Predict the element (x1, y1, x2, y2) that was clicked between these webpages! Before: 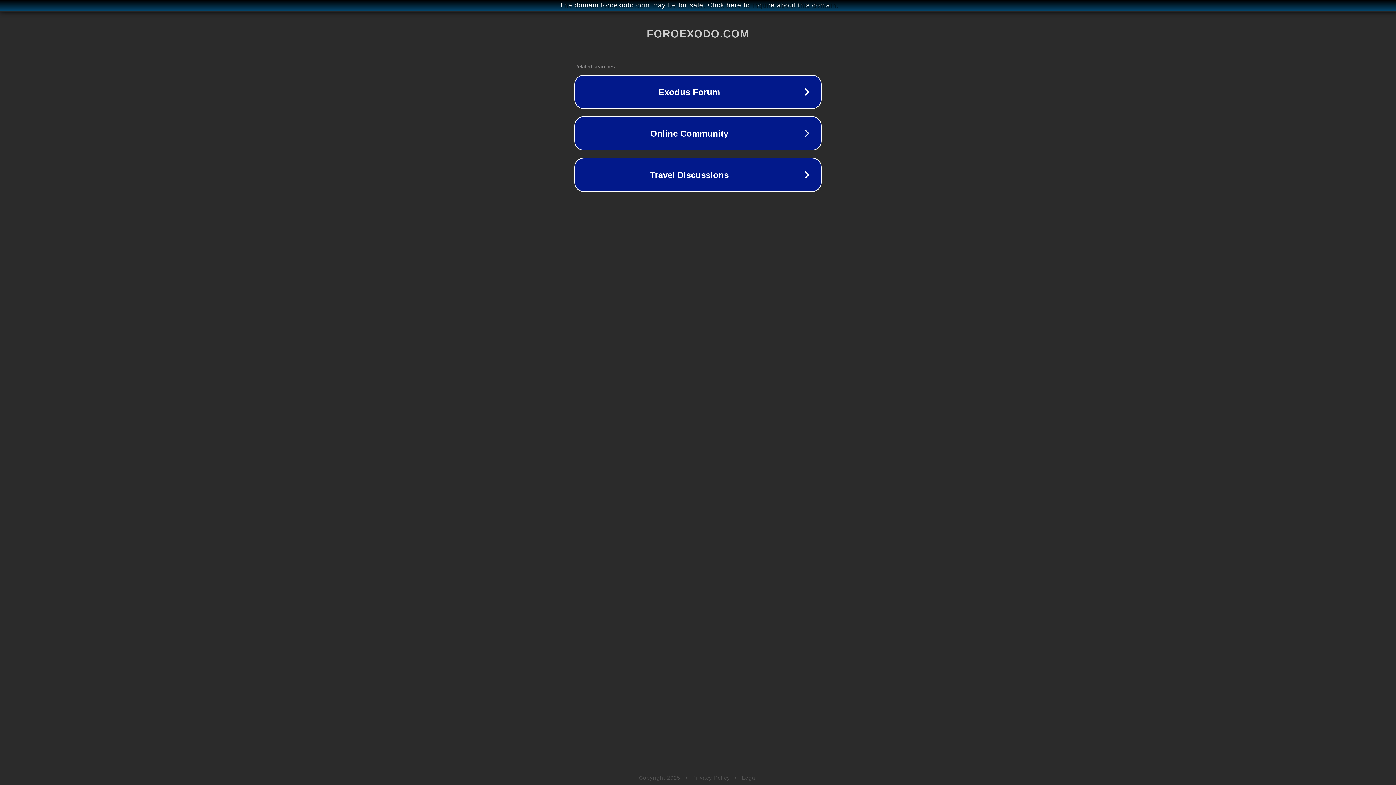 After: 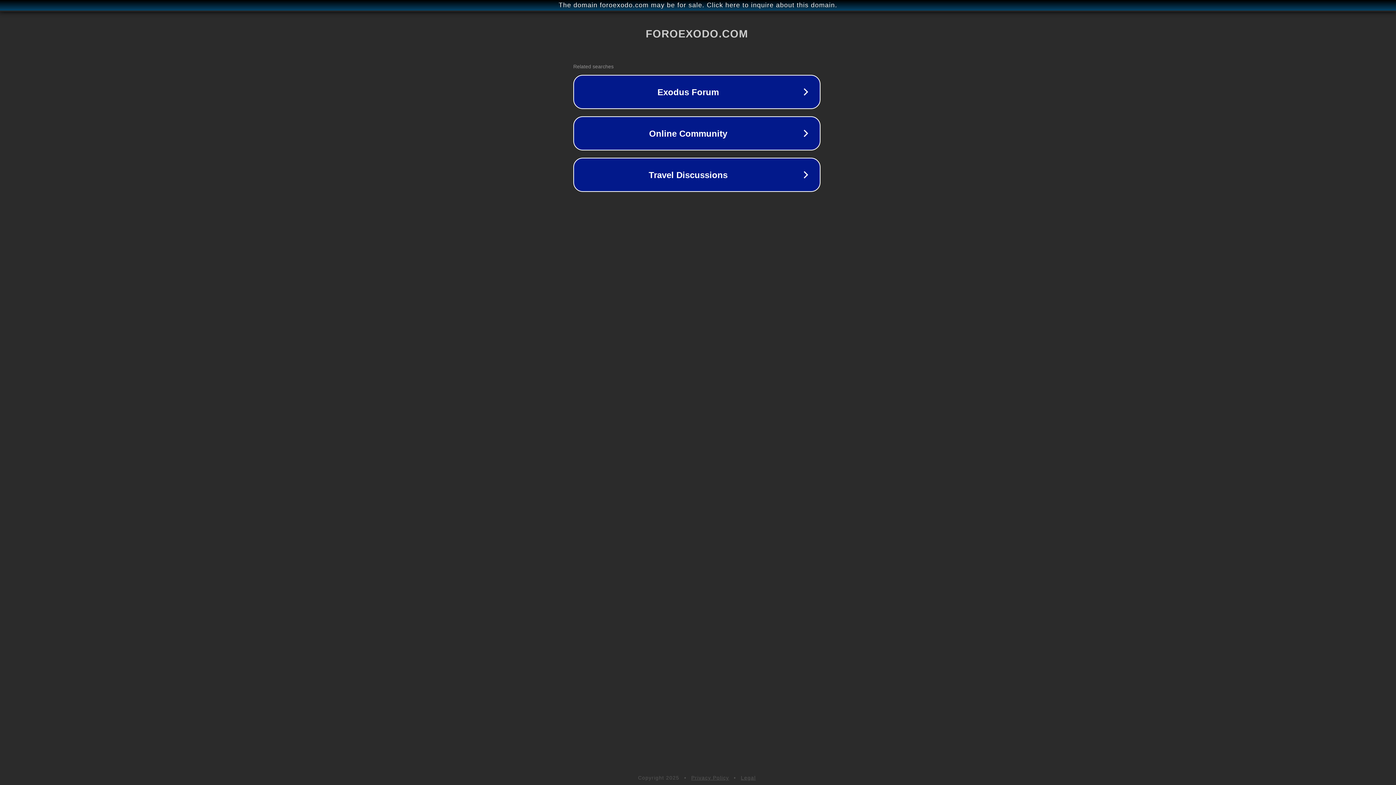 Action: label: The domain foroexodo.com may be for sale. Click here to inquire about this domain. bbox: (1, 1, 1397, 9)